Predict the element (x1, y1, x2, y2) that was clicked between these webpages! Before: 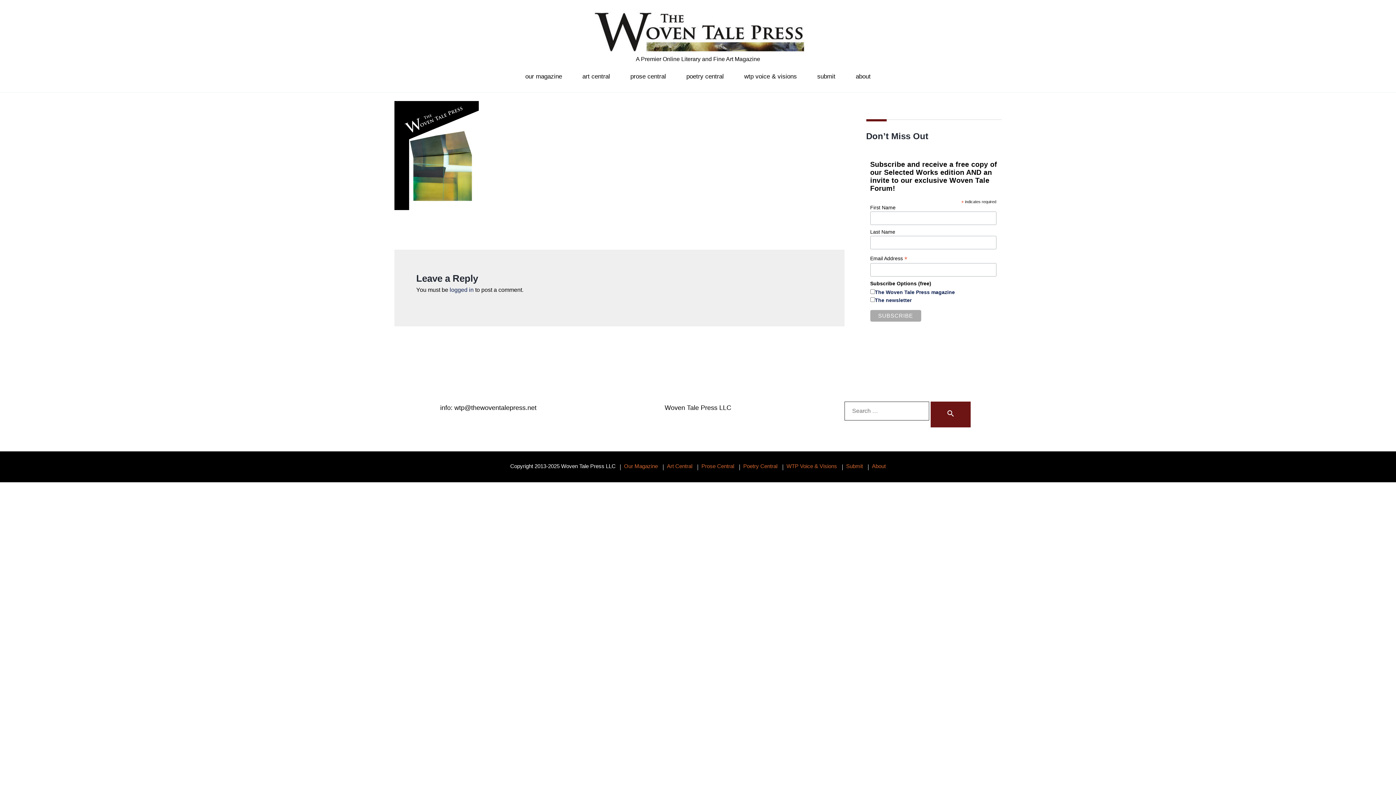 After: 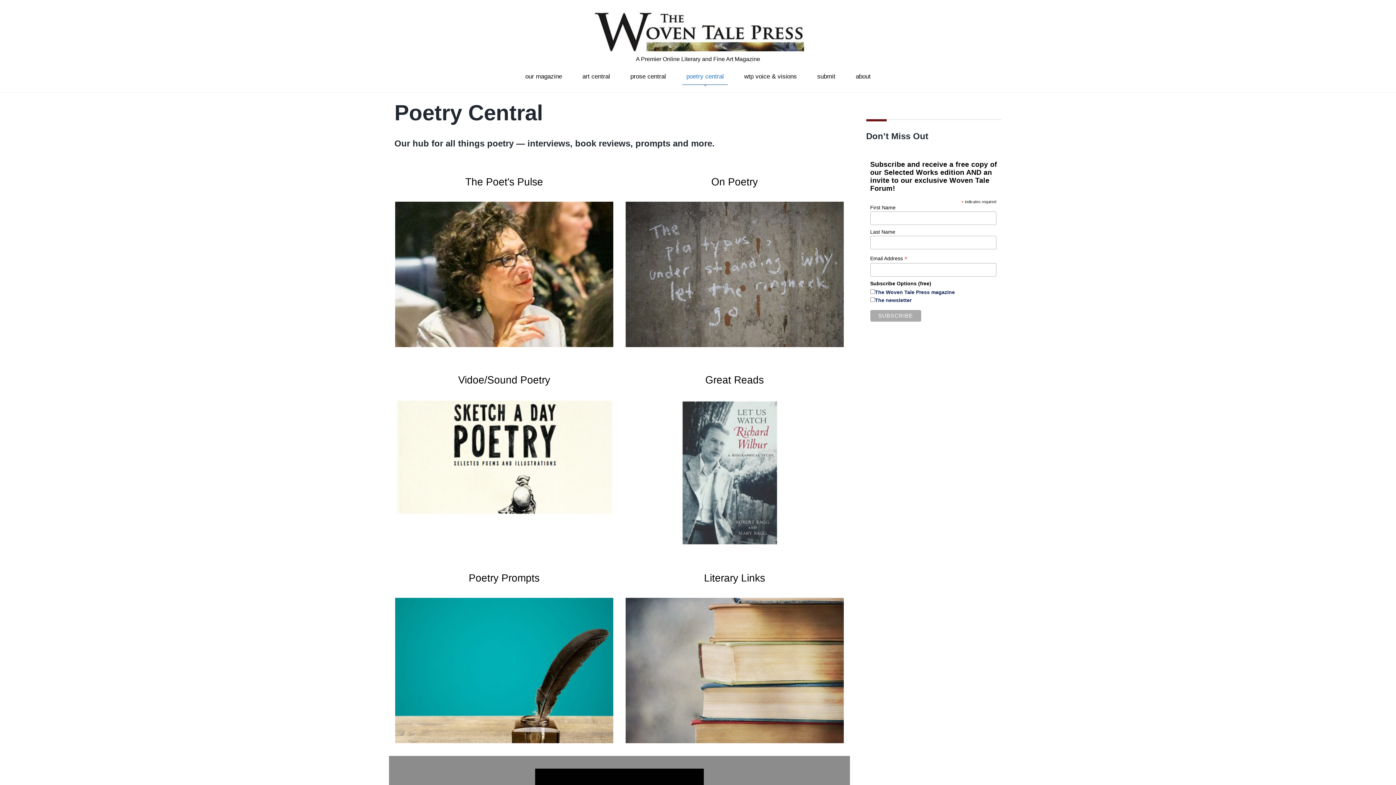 Action: label: Poetry Central bbox: (740, 463, 777, 469)